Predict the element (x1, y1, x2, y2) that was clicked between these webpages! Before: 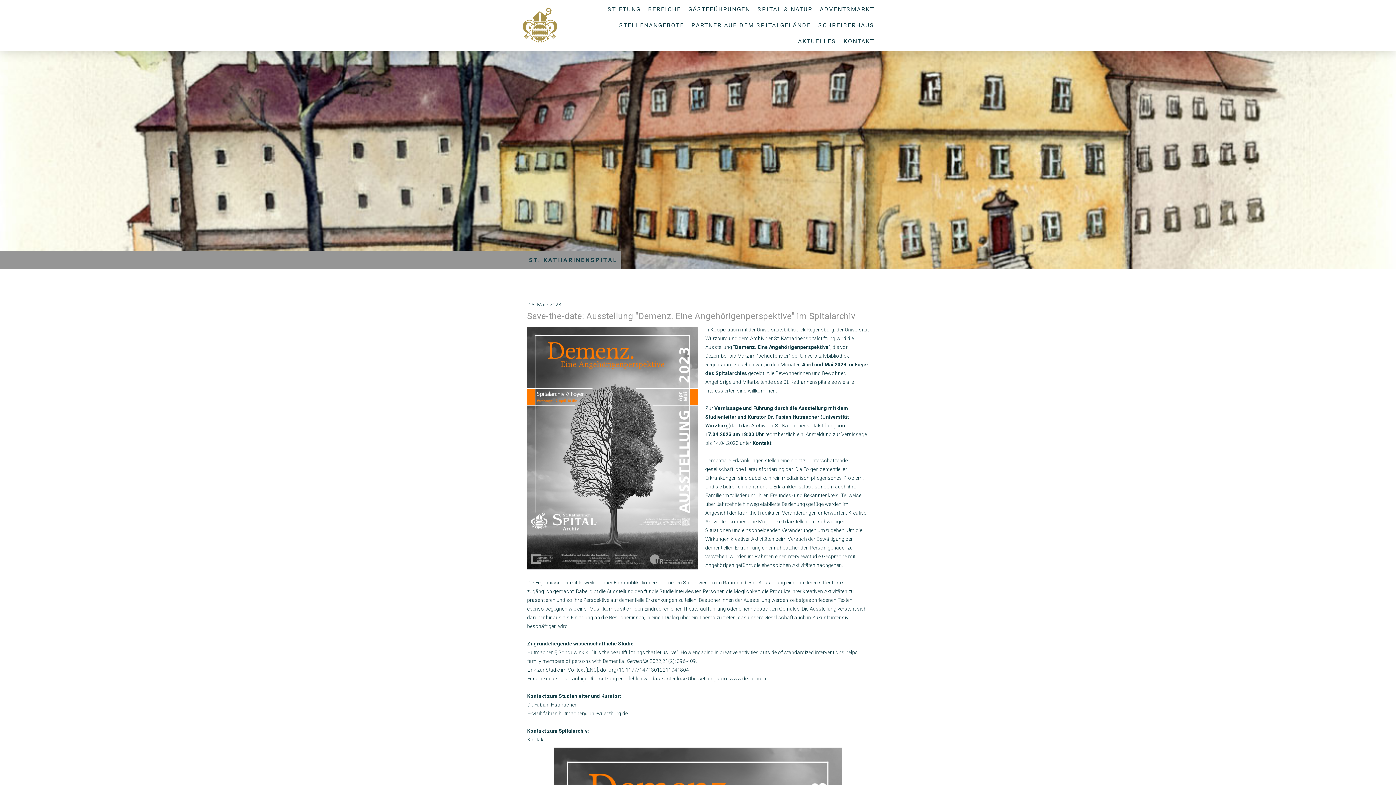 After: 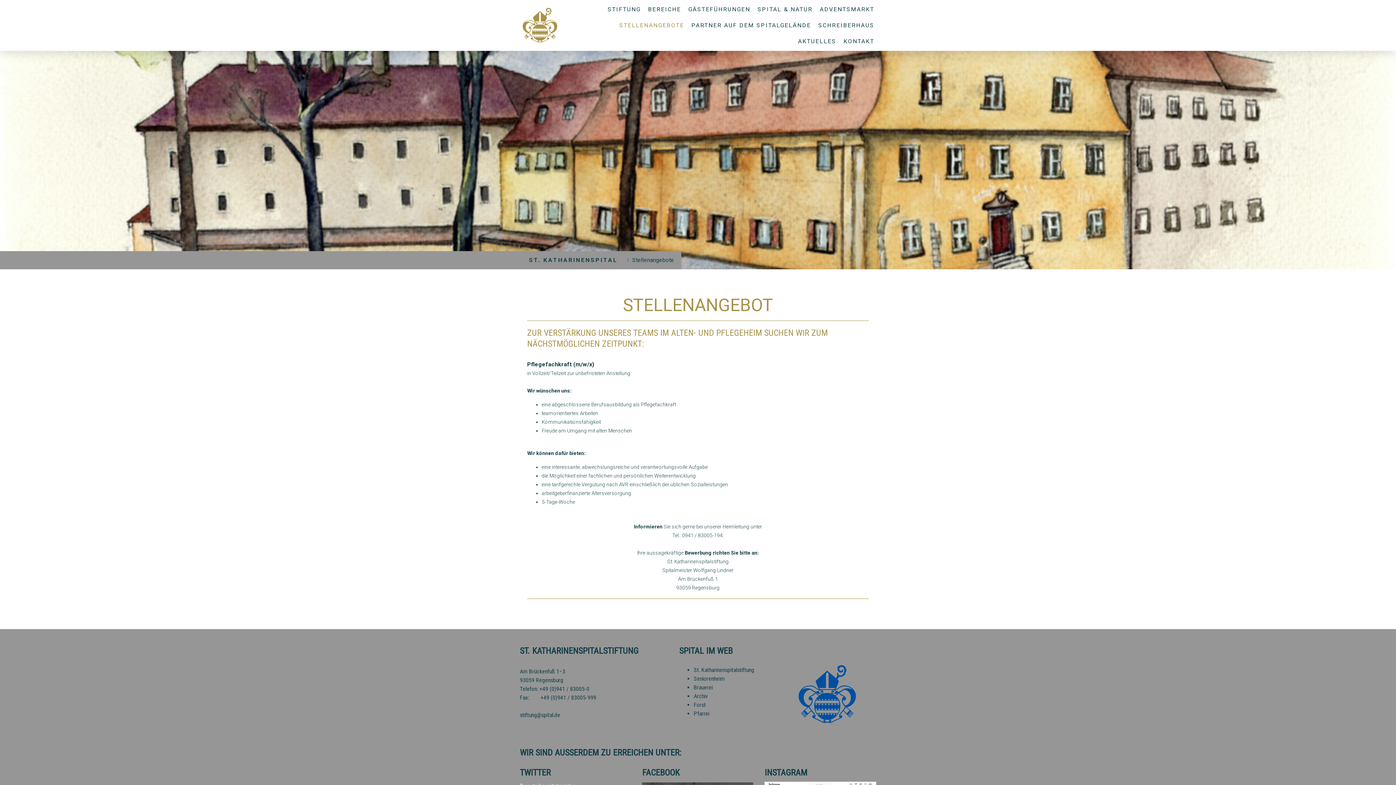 Action: bbox: (615, 17, 687, 33) label: STELLENANGEBOTE